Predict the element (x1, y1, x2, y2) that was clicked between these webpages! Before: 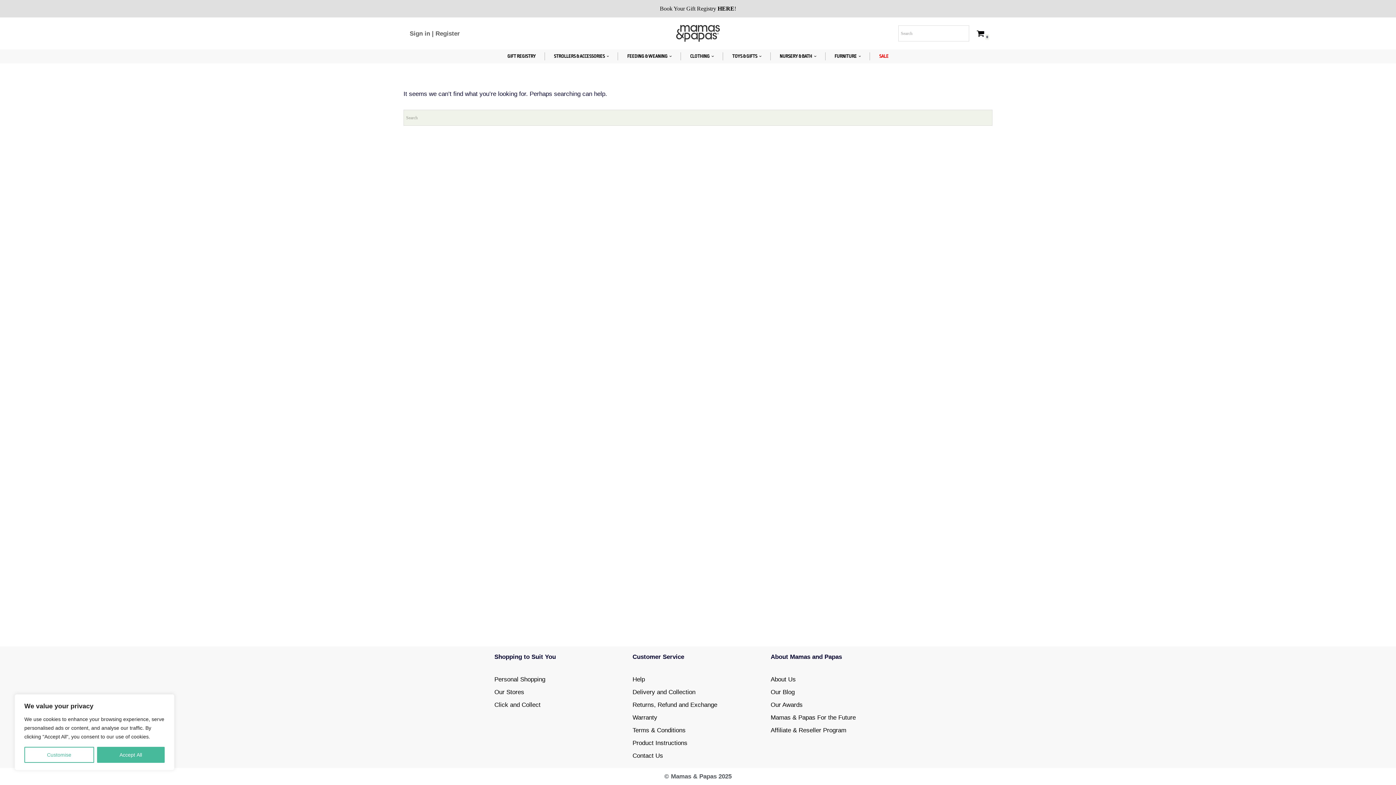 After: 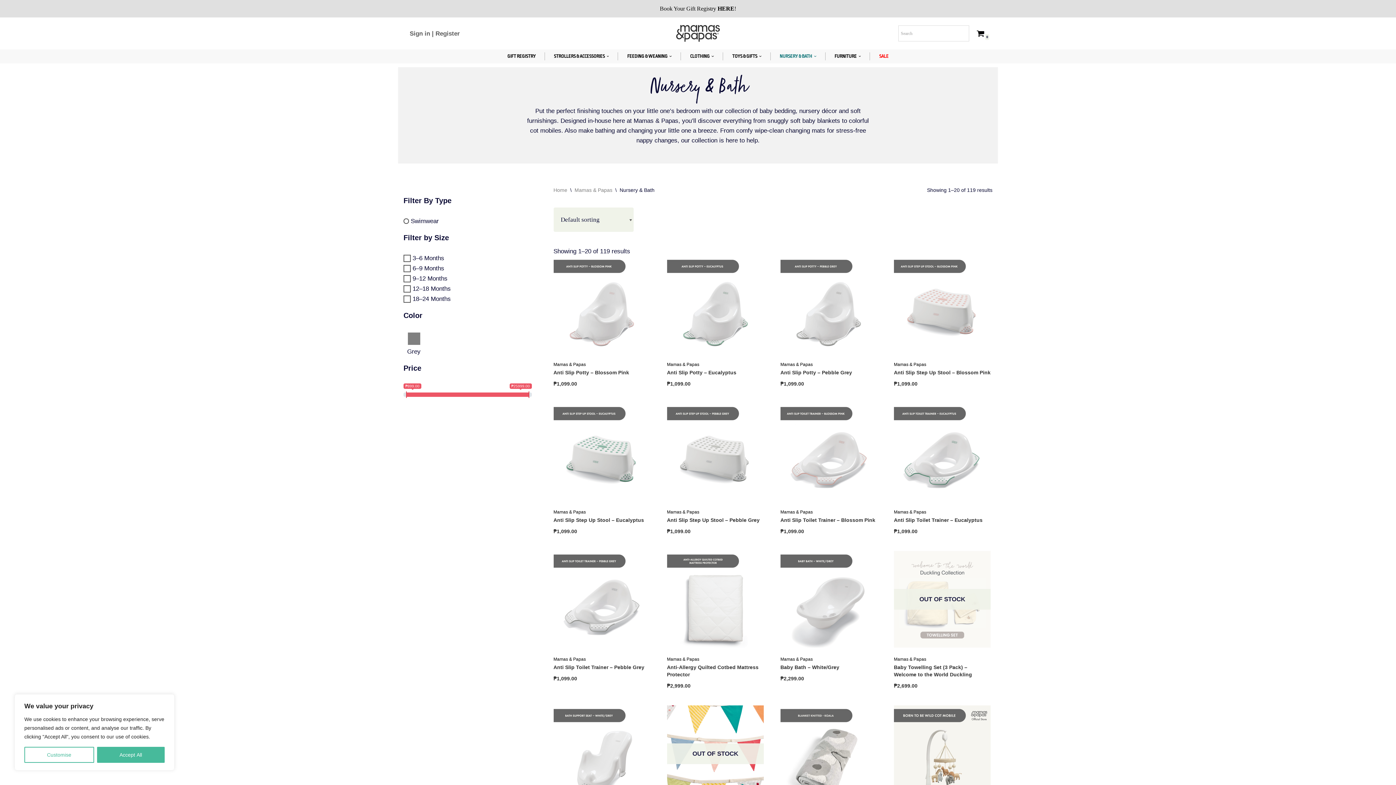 Action: bbox: (779, 52, 812, 60) label: NURSERY & BATH